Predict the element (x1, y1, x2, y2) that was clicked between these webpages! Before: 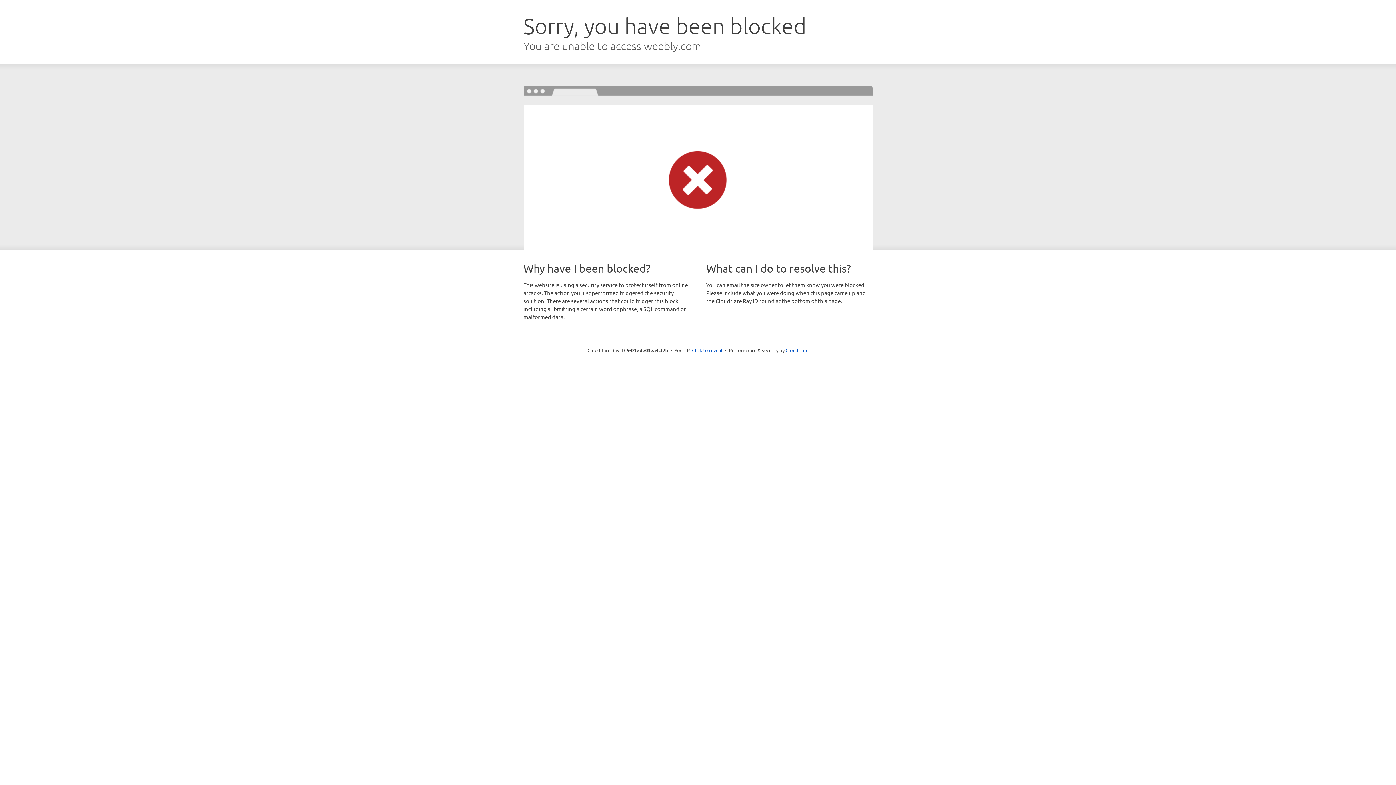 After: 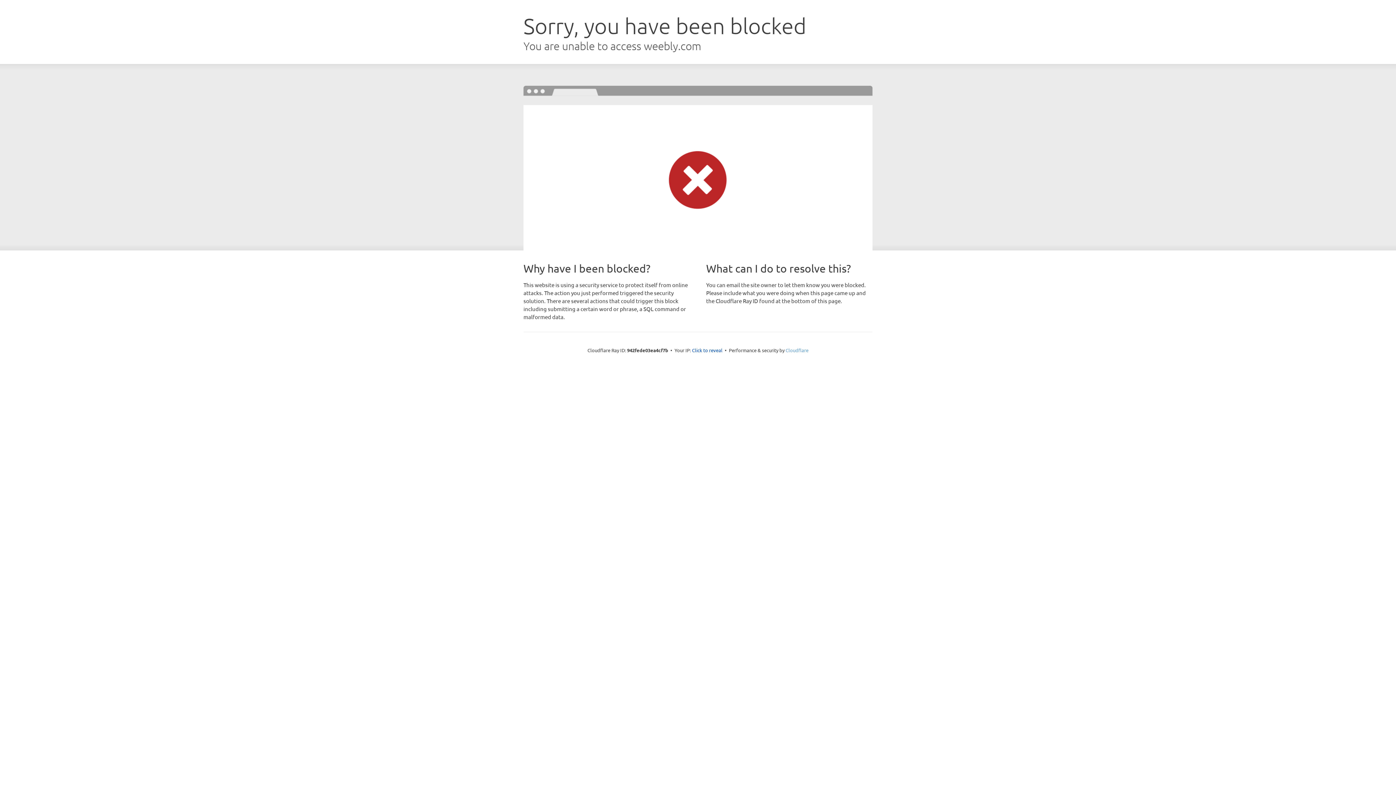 Action: bbox: (785, 347, 808, 353) label: Cloudflare